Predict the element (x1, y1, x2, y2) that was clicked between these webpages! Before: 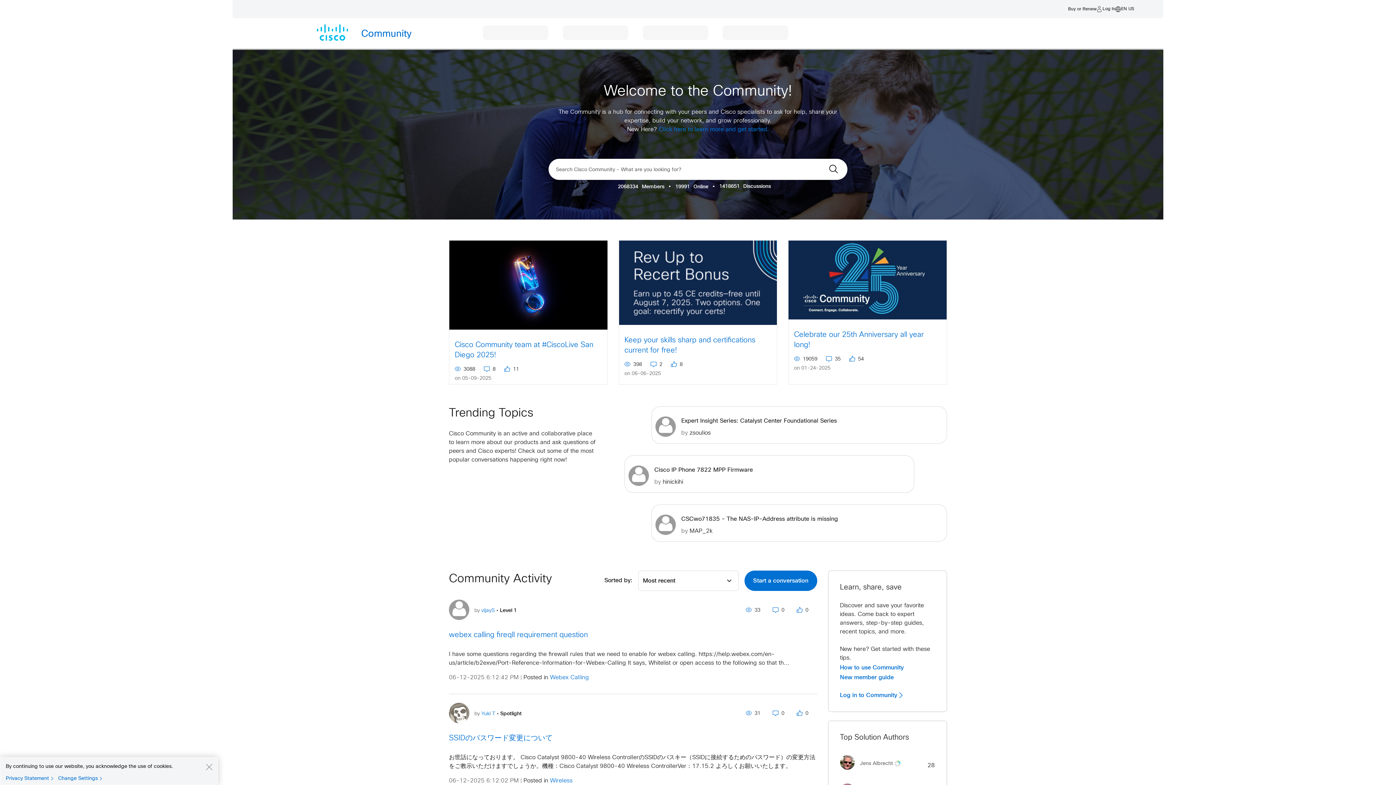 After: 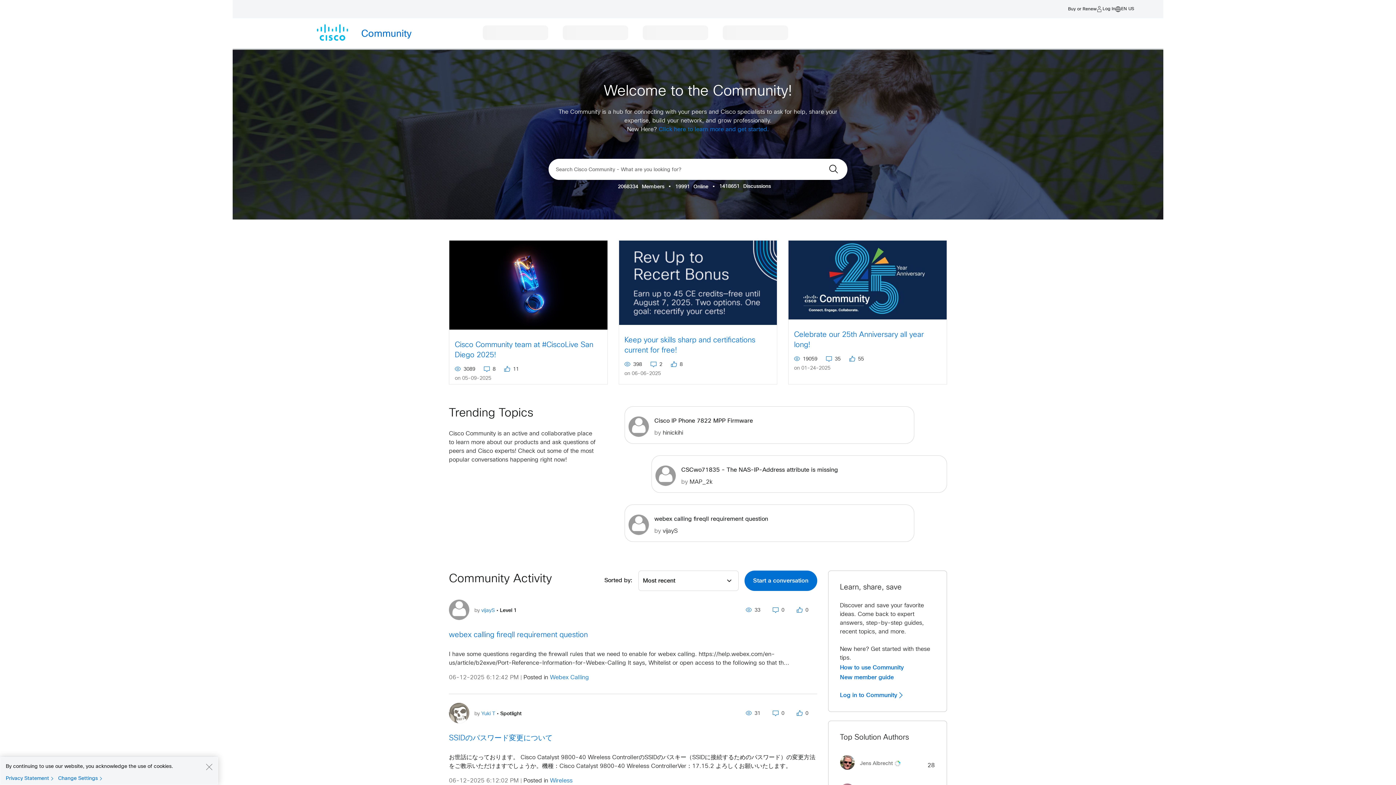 Action: label: Community bbox: (307, 24, 475, 42)